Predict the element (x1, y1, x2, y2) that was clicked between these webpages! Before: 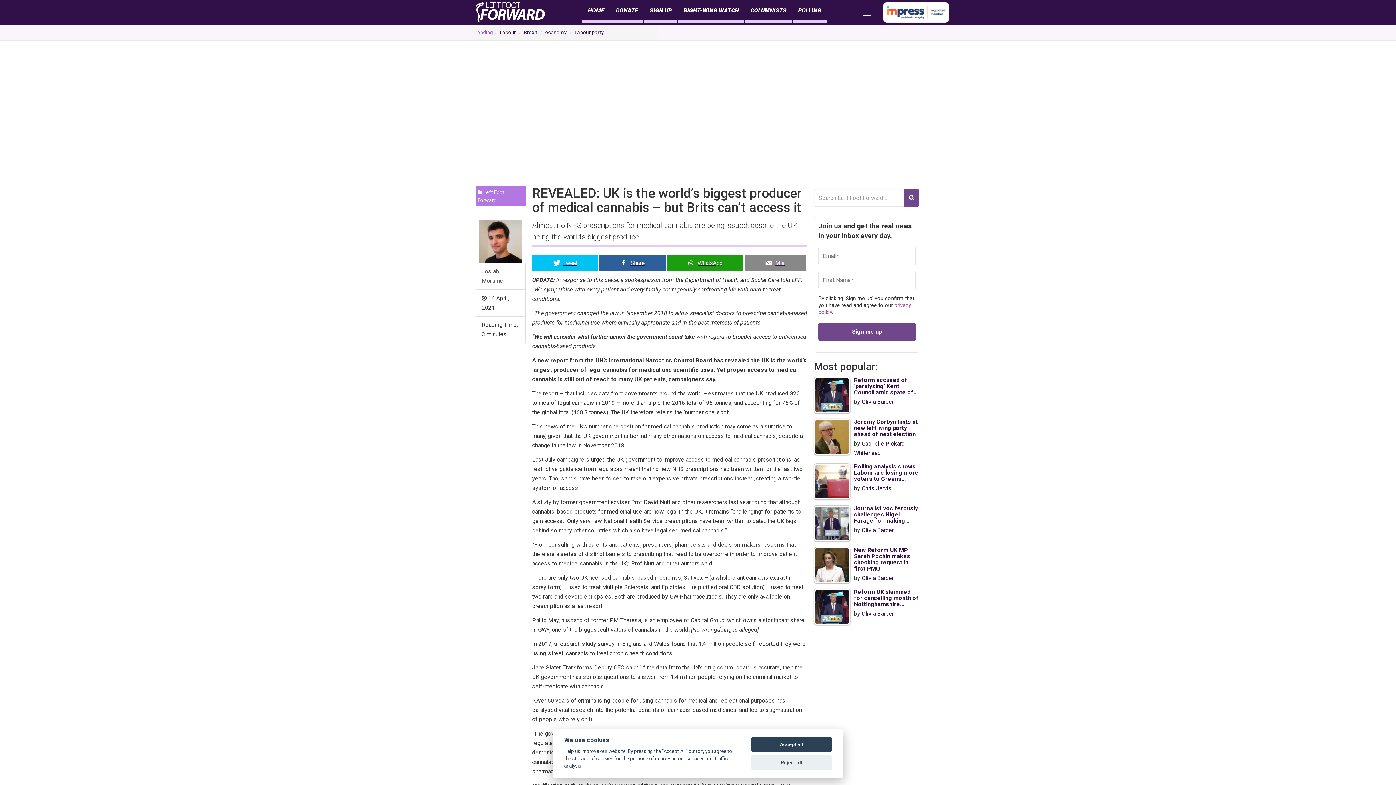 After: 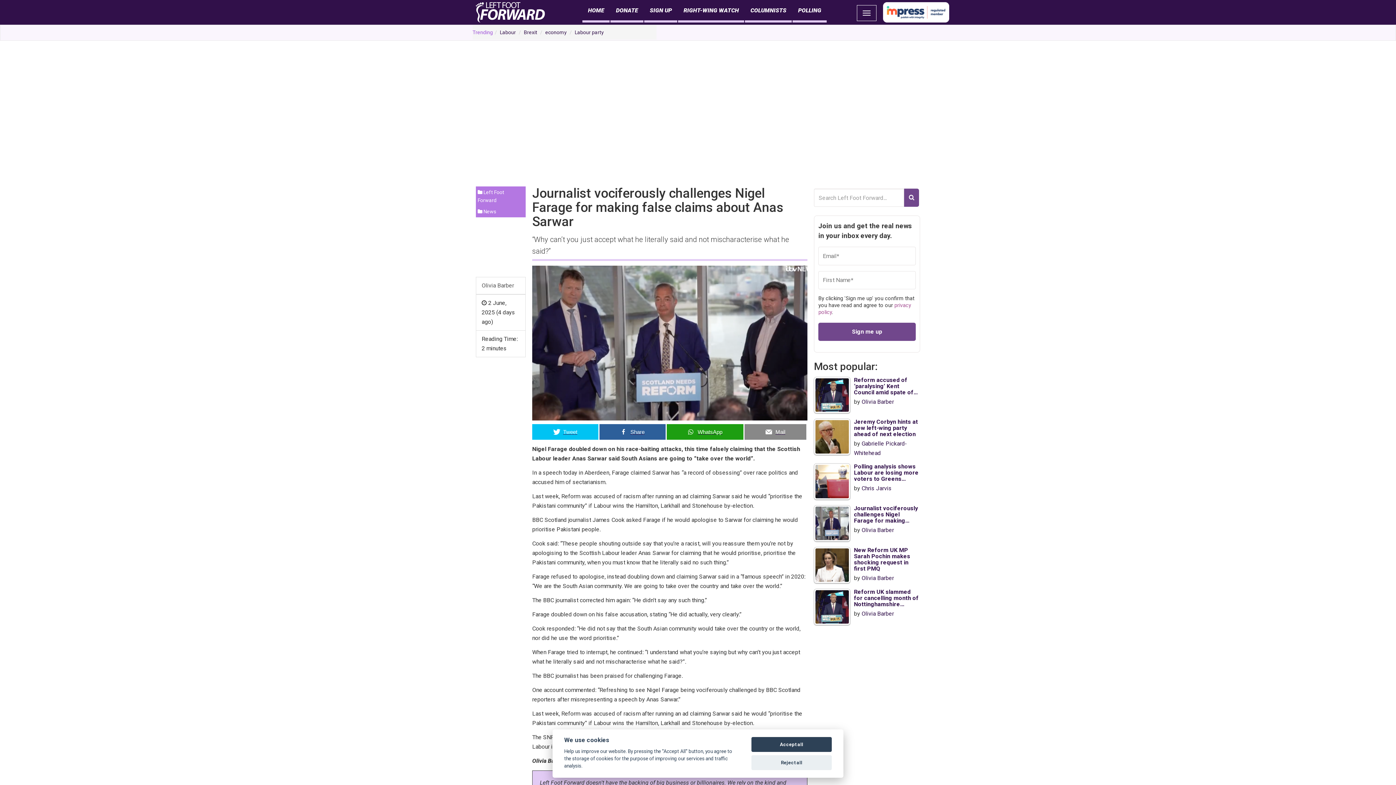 Action: label: Journalist vociferously challenges Nigel Farage for making… bbox: (814, 505, 920, 525)